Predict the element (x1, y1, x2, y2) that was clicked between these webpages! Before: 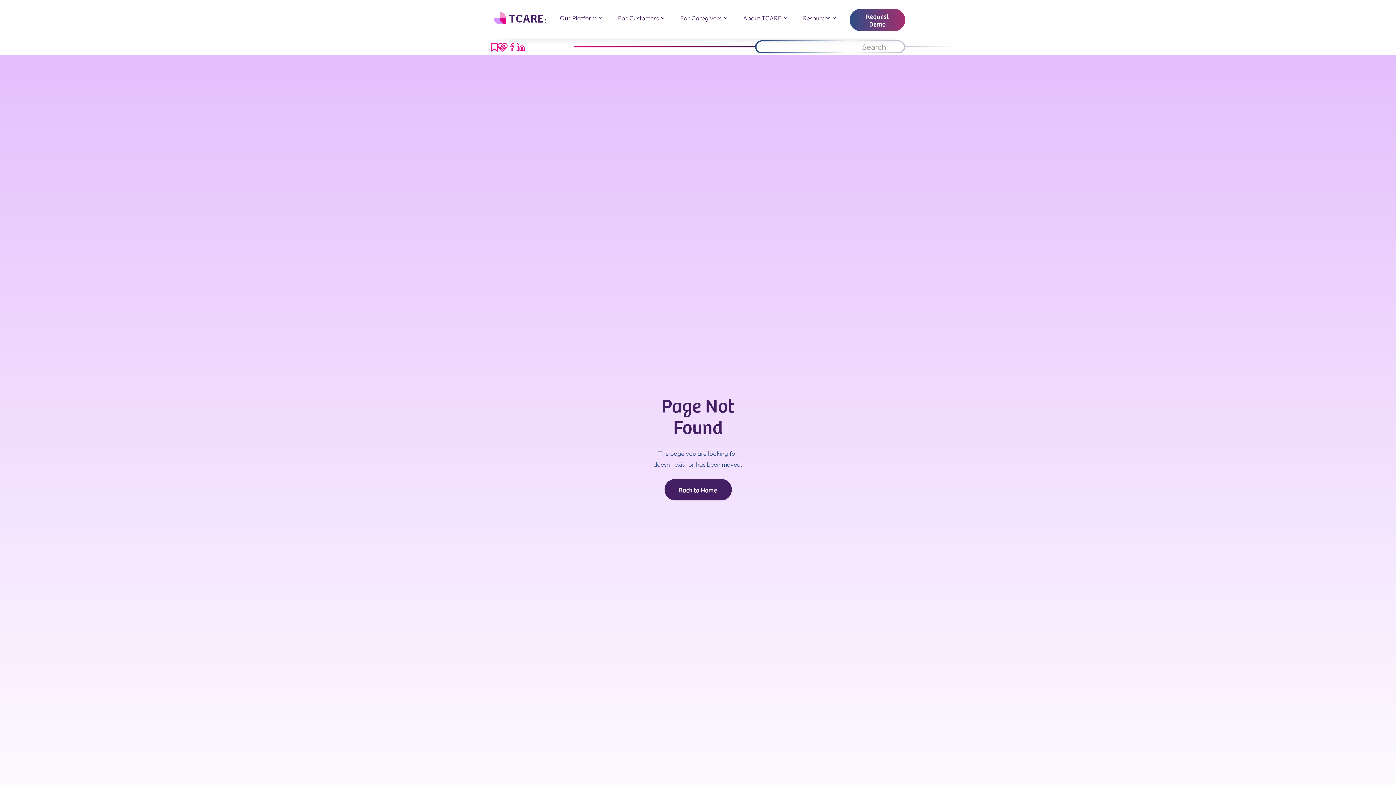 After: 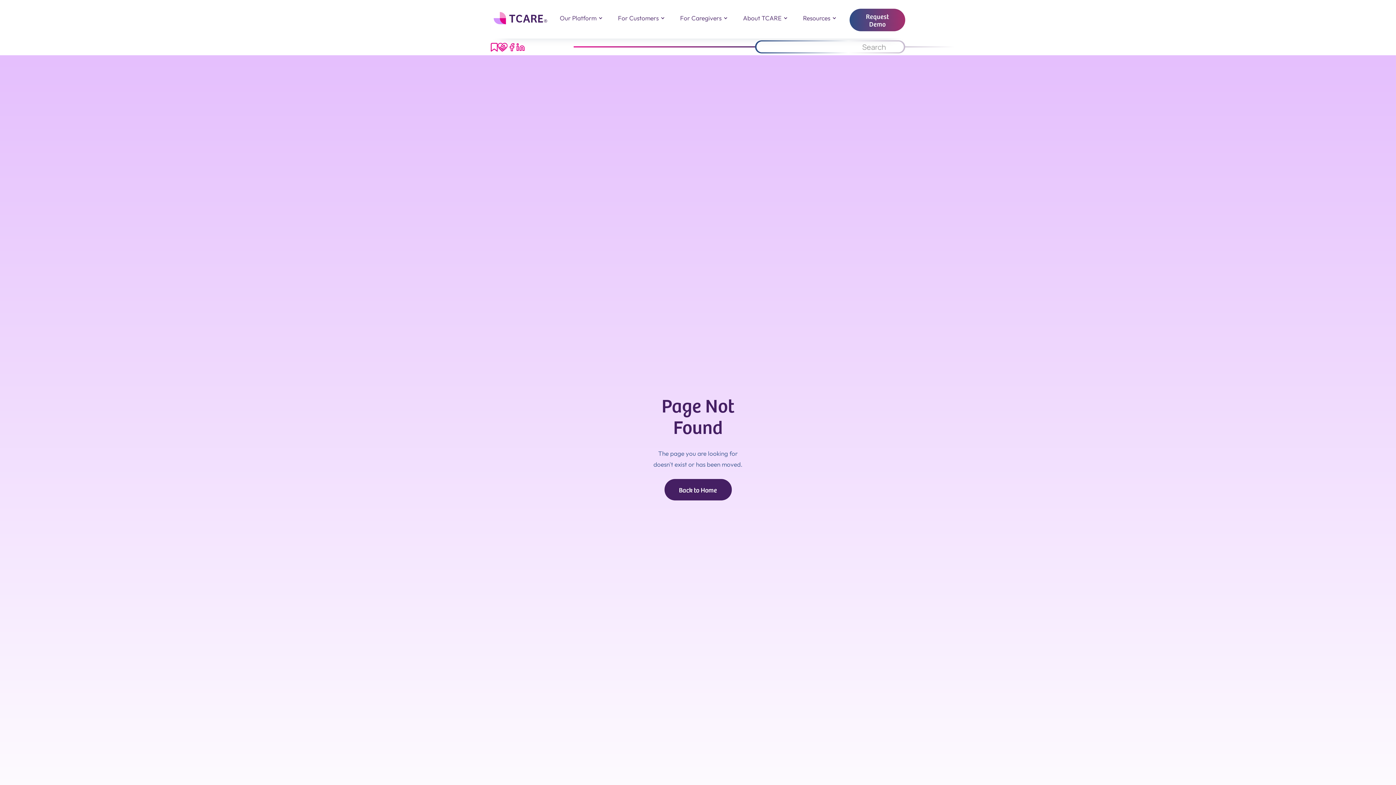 Action: label: About TCARE bbox: (735, 9, 795, 26)